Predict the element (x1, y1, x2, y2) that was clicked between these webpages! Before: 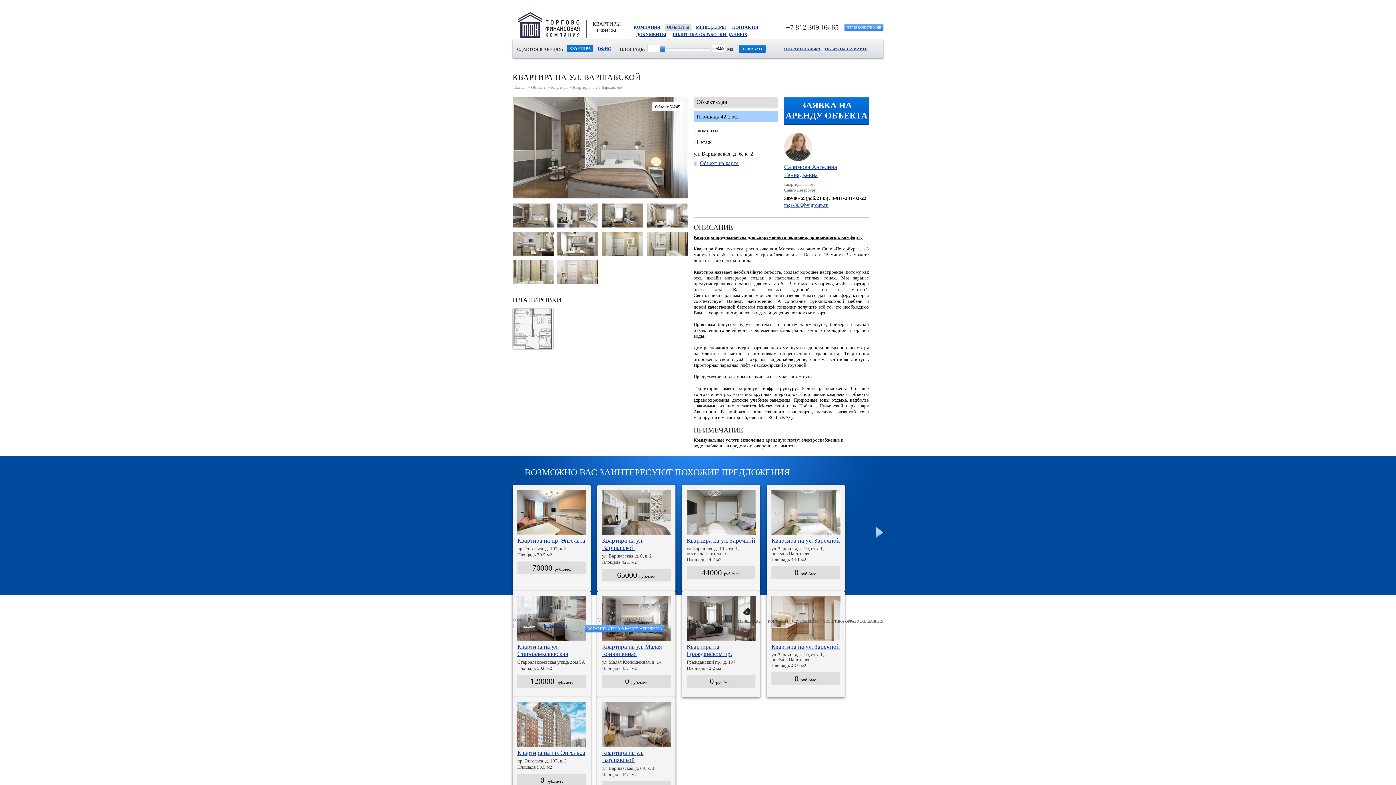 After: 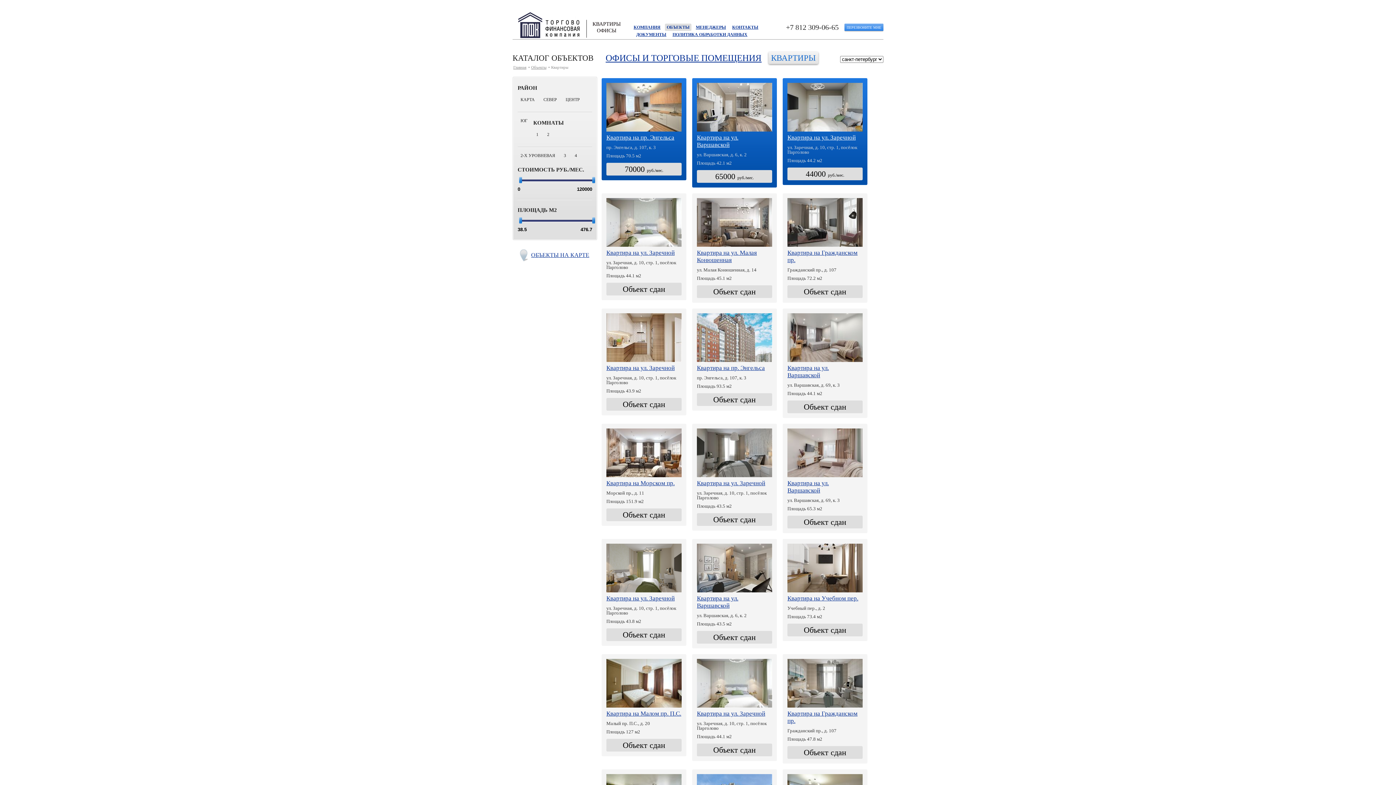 Action: bbox: (551, 85, 571, 89) label: Квартиры